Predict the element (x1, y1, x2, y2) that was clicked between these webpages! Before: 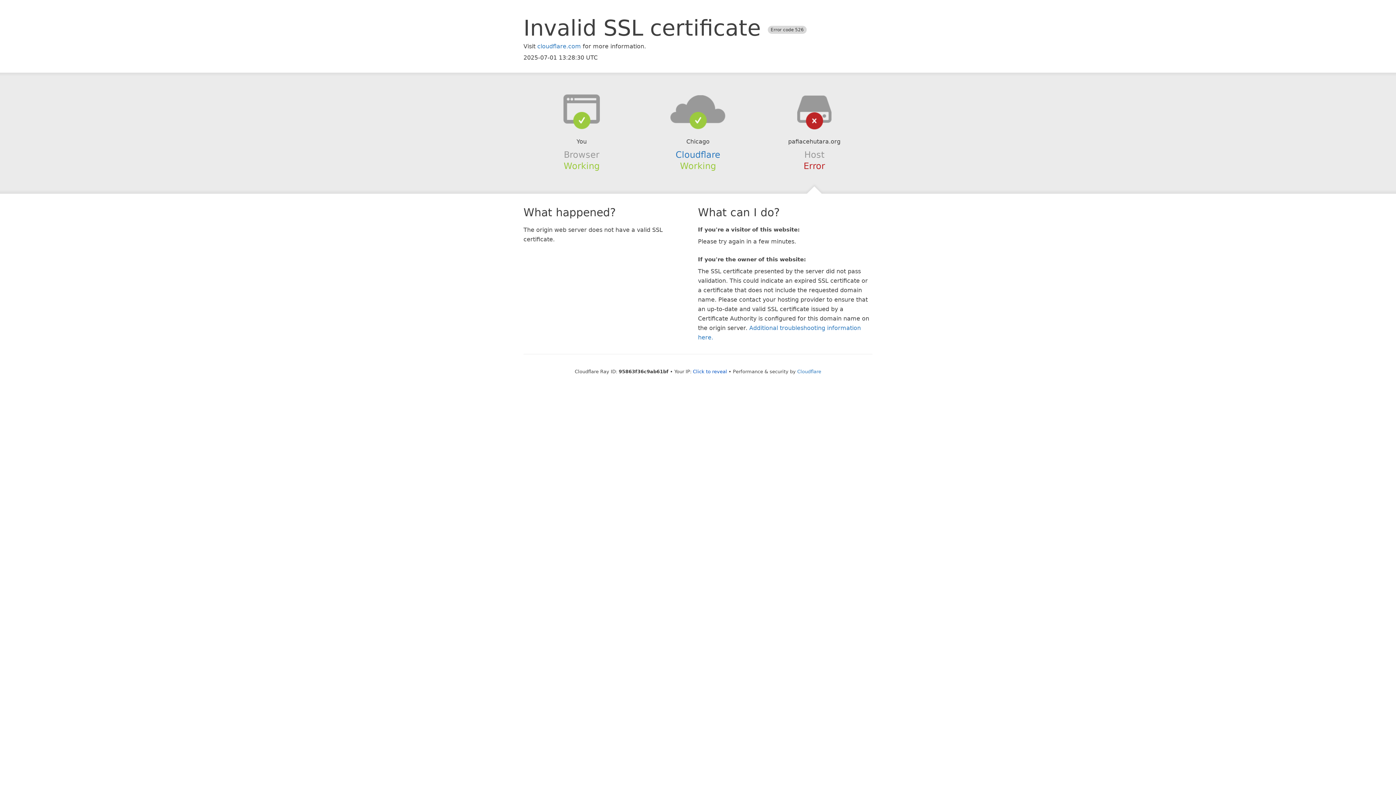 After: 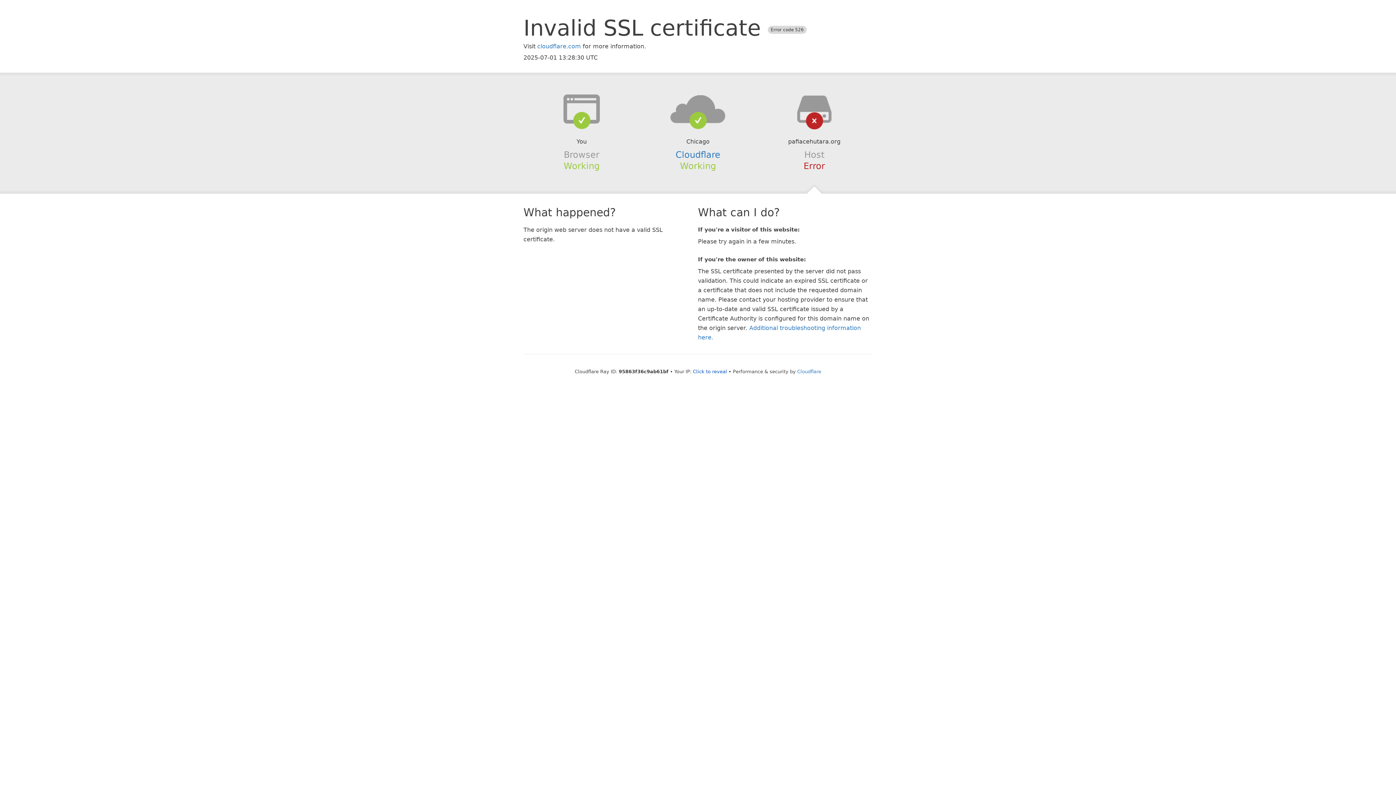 Action: bbox: (639, 94, 756, 123)